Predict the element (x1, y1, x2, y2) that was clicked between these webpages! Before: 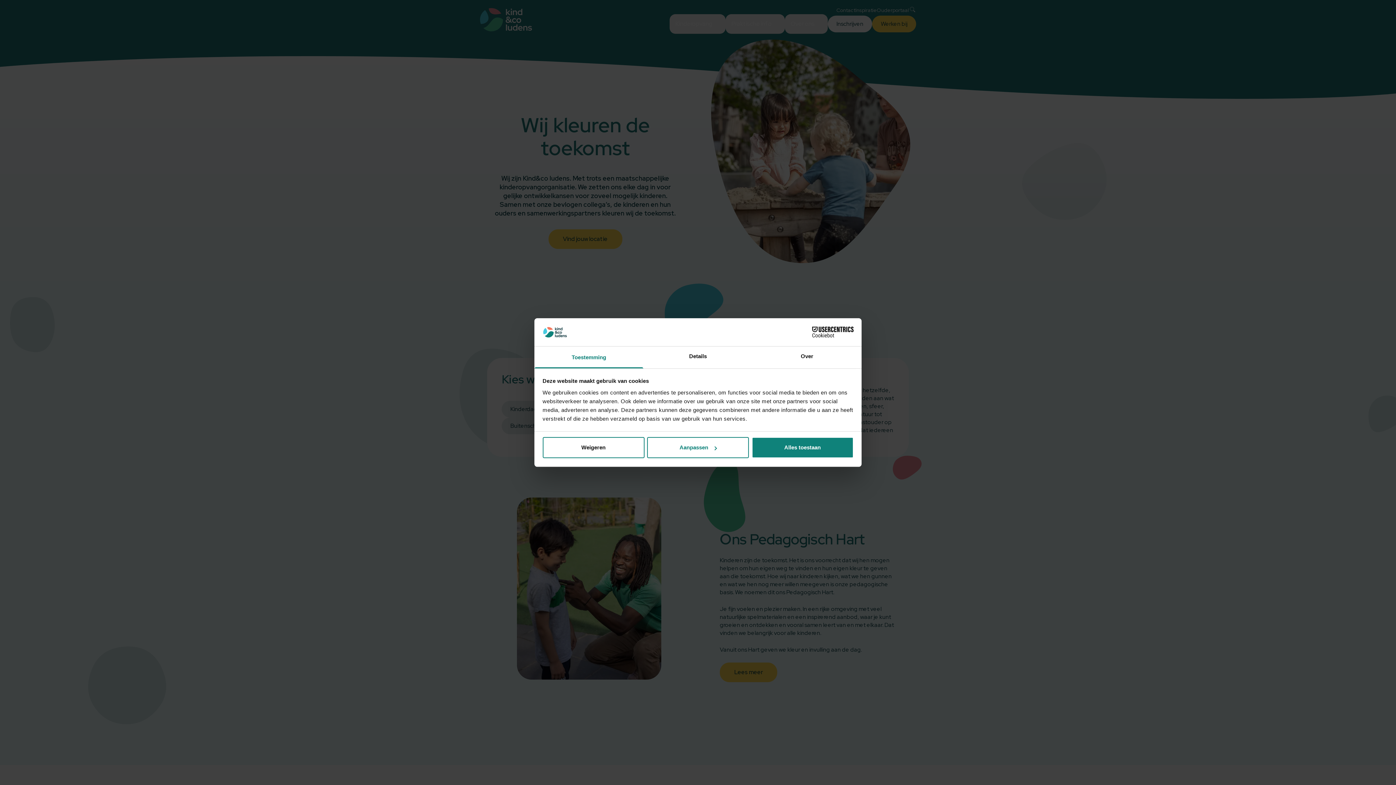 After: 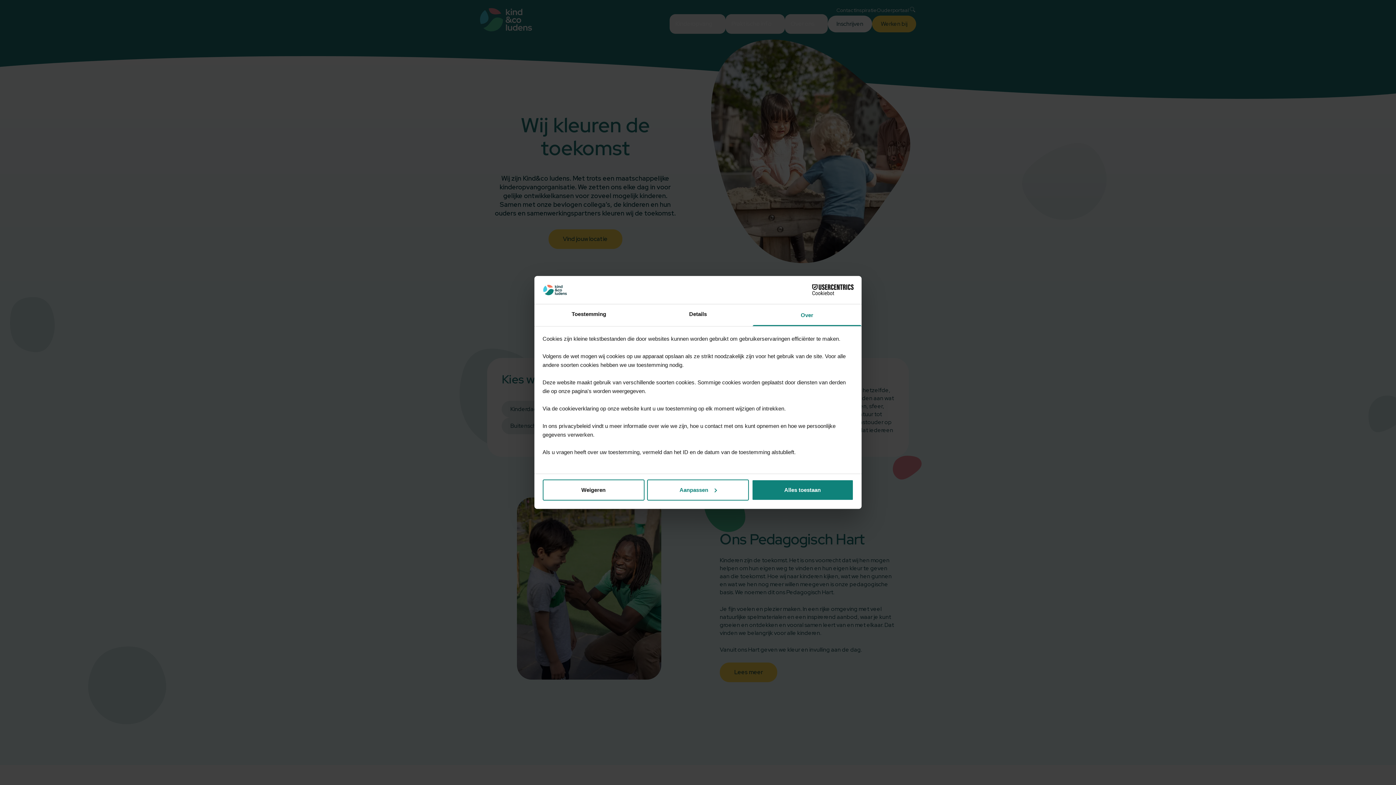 Action: bbox: (752, 346, 861, 368) label: Over